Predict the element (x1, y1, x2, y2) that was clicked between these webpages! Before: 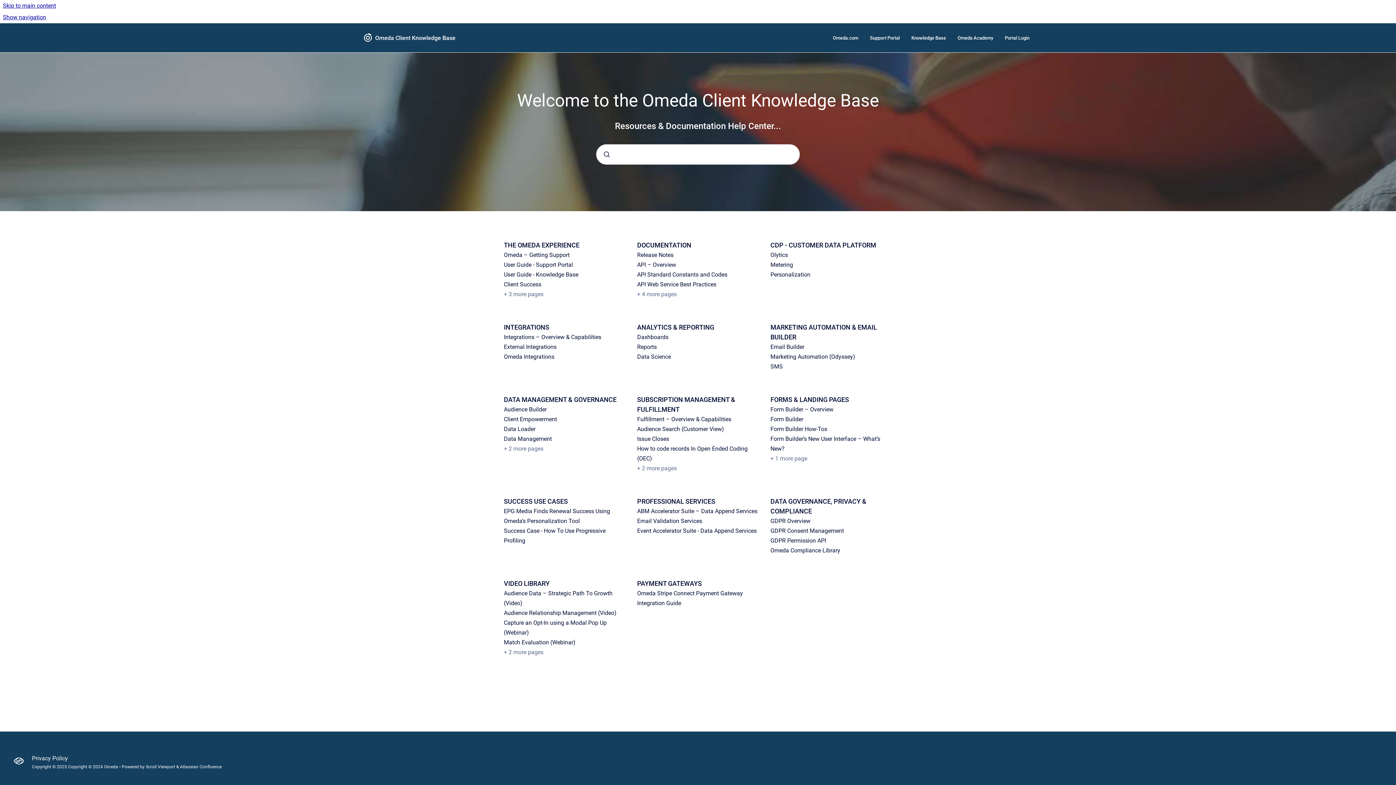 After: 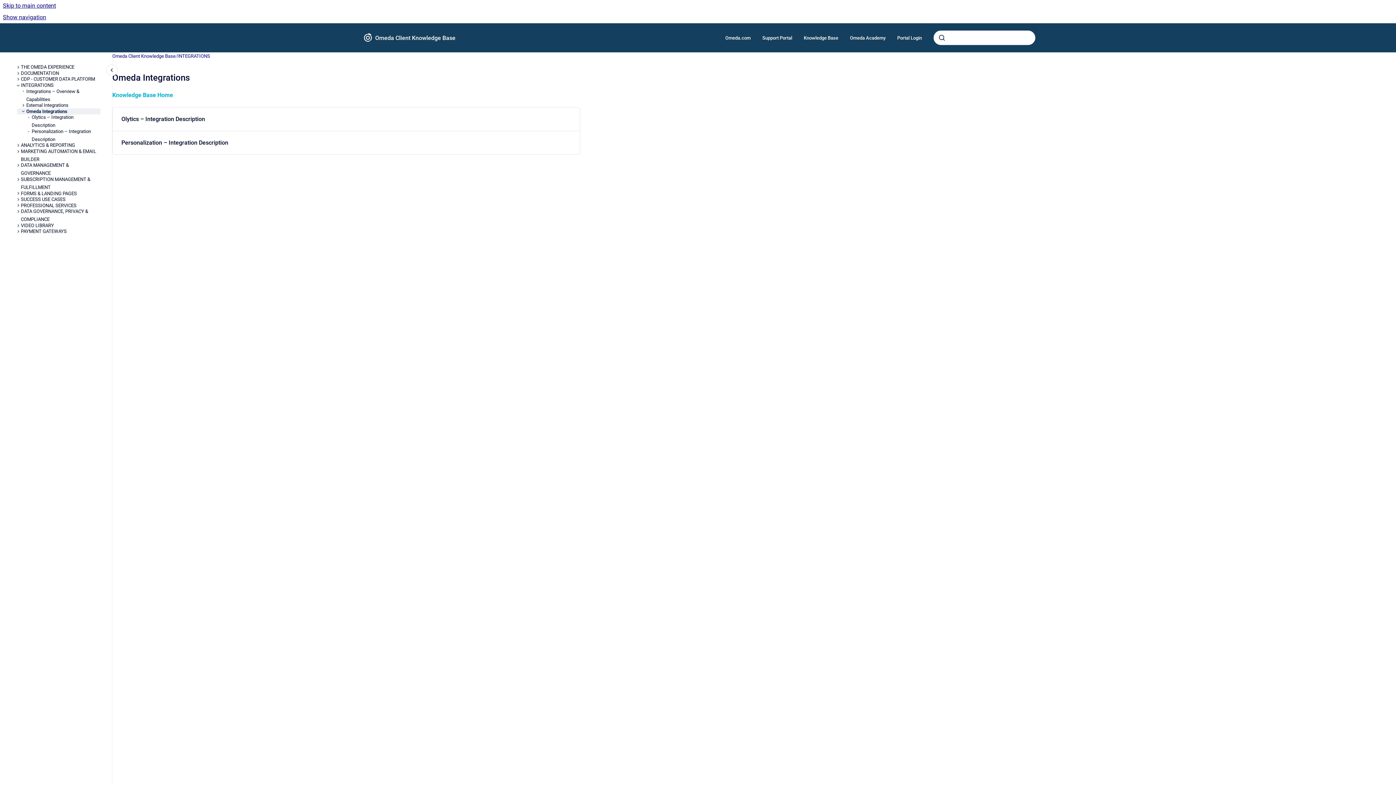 Action: bbox: (504, 353, 554, 360) label: Omeda Integrations